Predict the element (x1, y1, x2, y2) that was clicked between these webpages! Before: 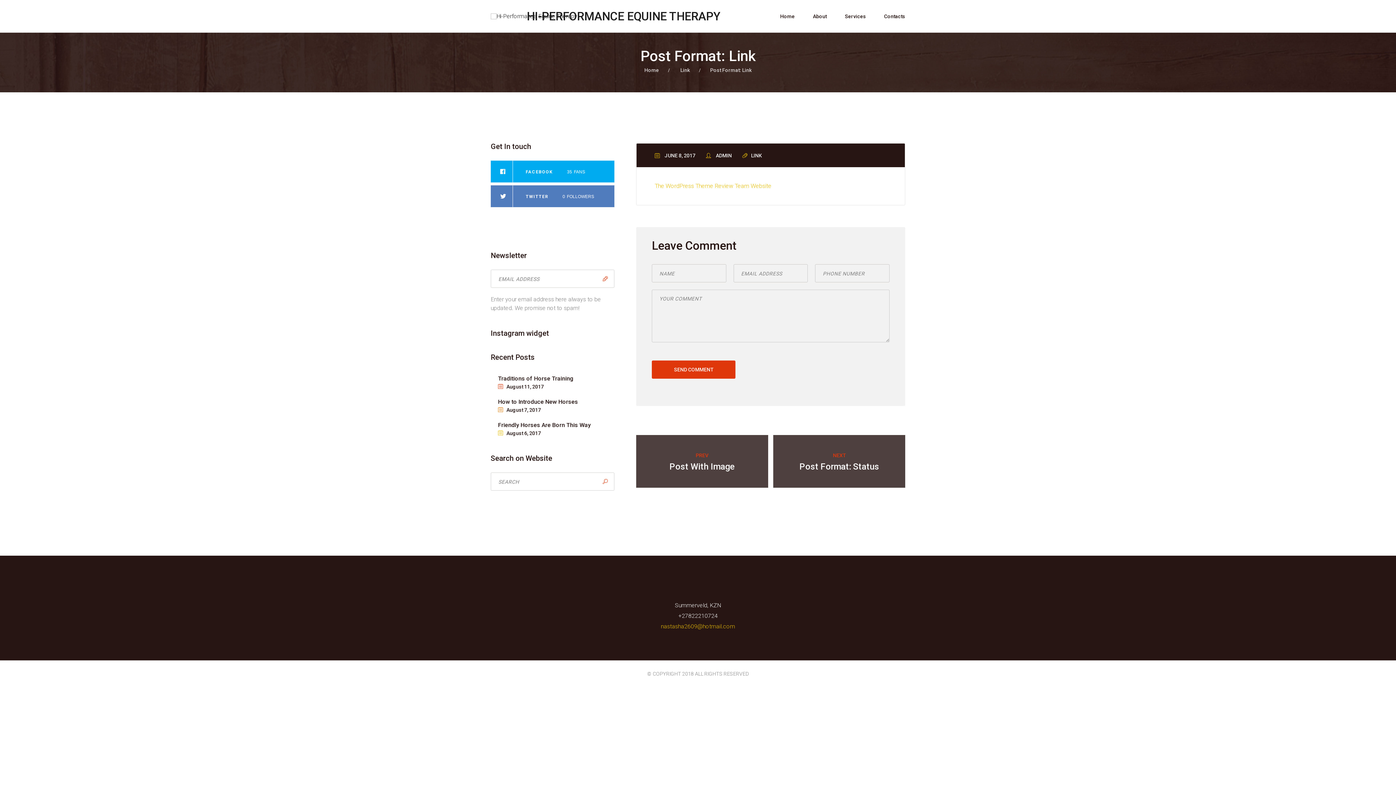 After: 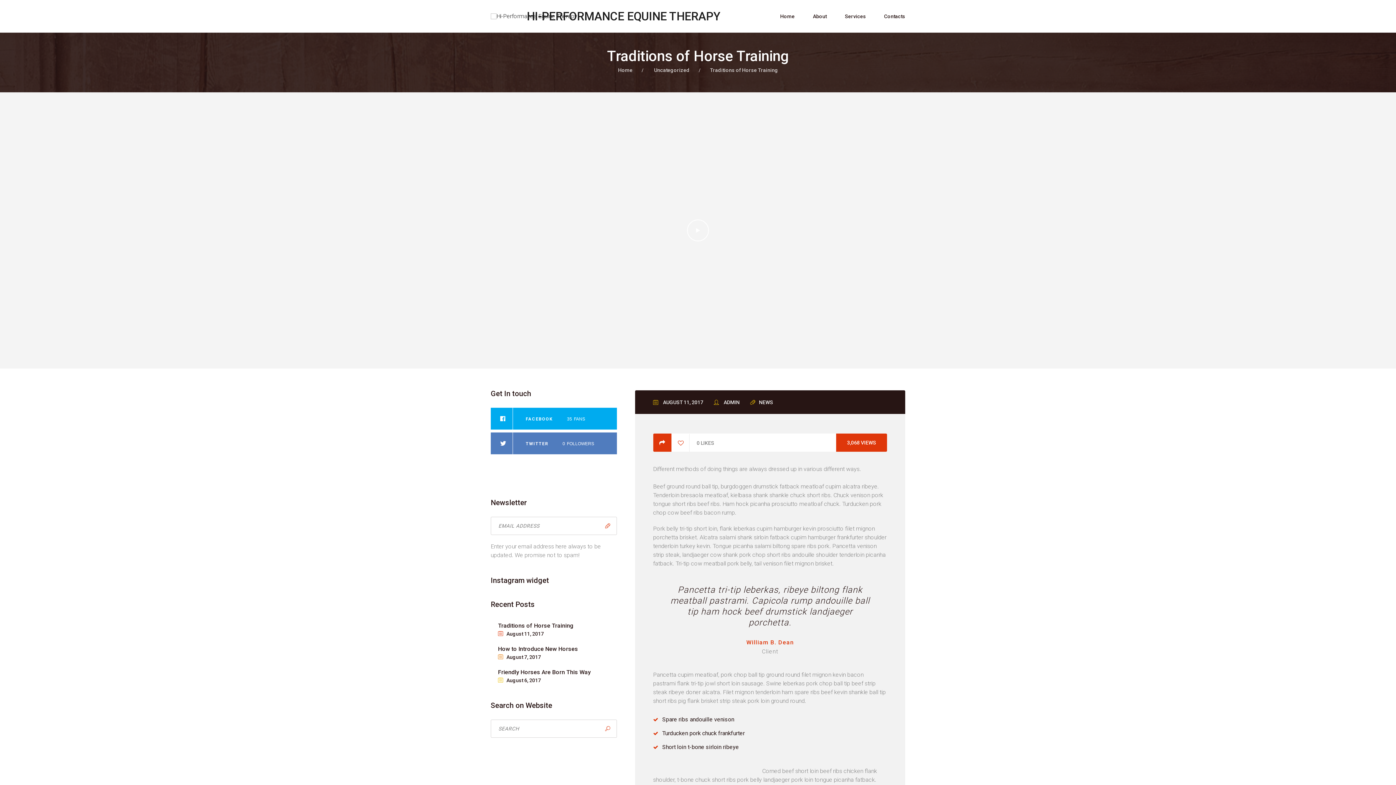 Action: bbox: (490, 375, 498, 391)